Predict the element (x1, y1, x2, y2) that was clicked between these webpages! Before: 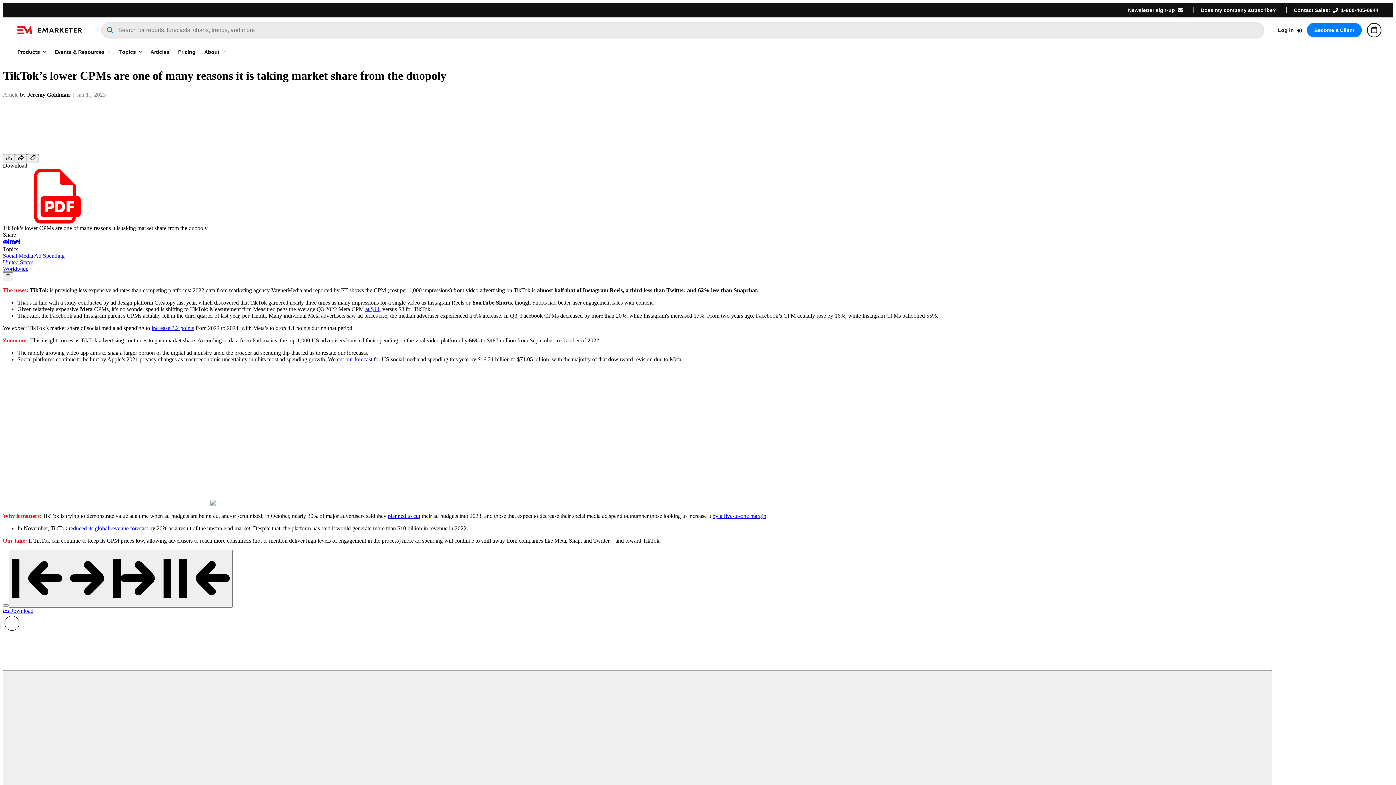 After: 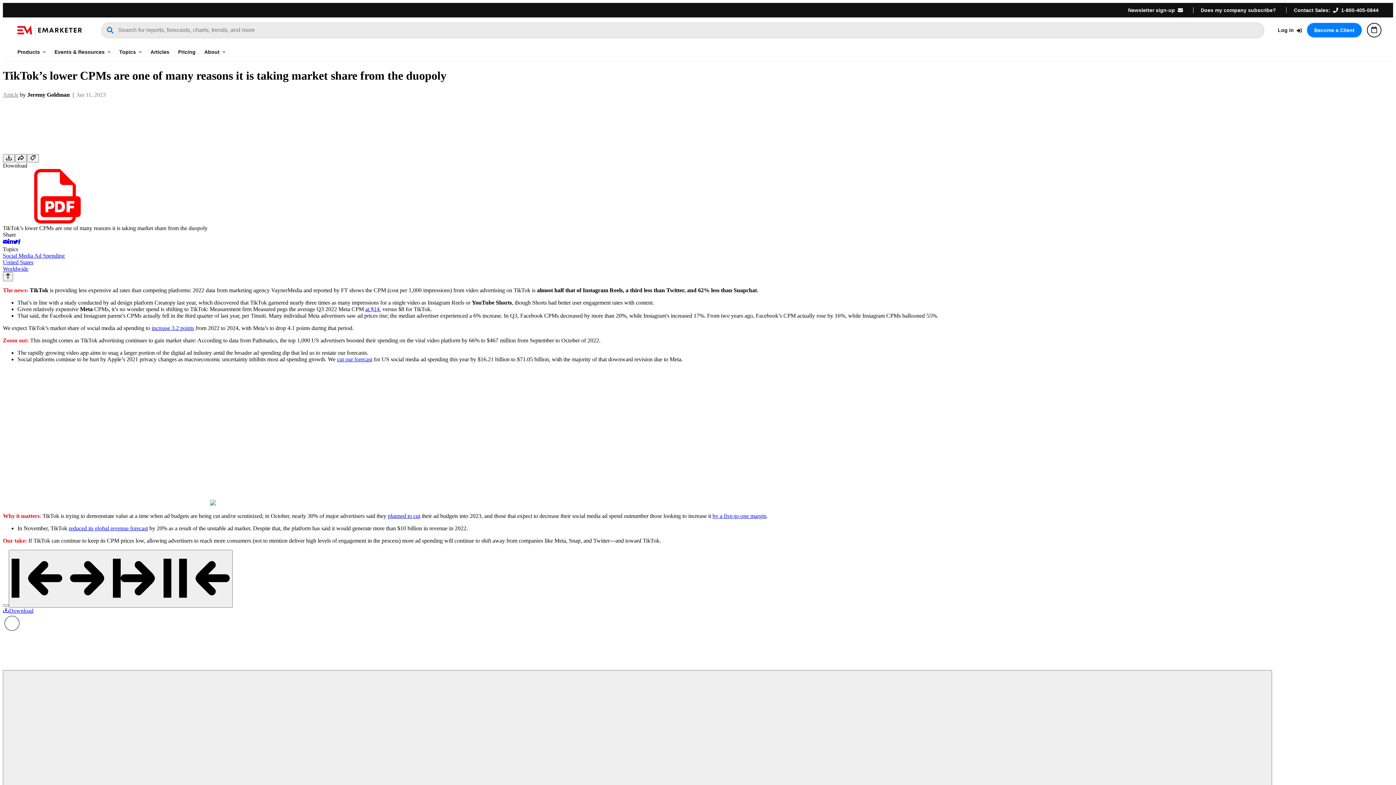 Action: bbox: (365, 306, 379, 312) label: at $14